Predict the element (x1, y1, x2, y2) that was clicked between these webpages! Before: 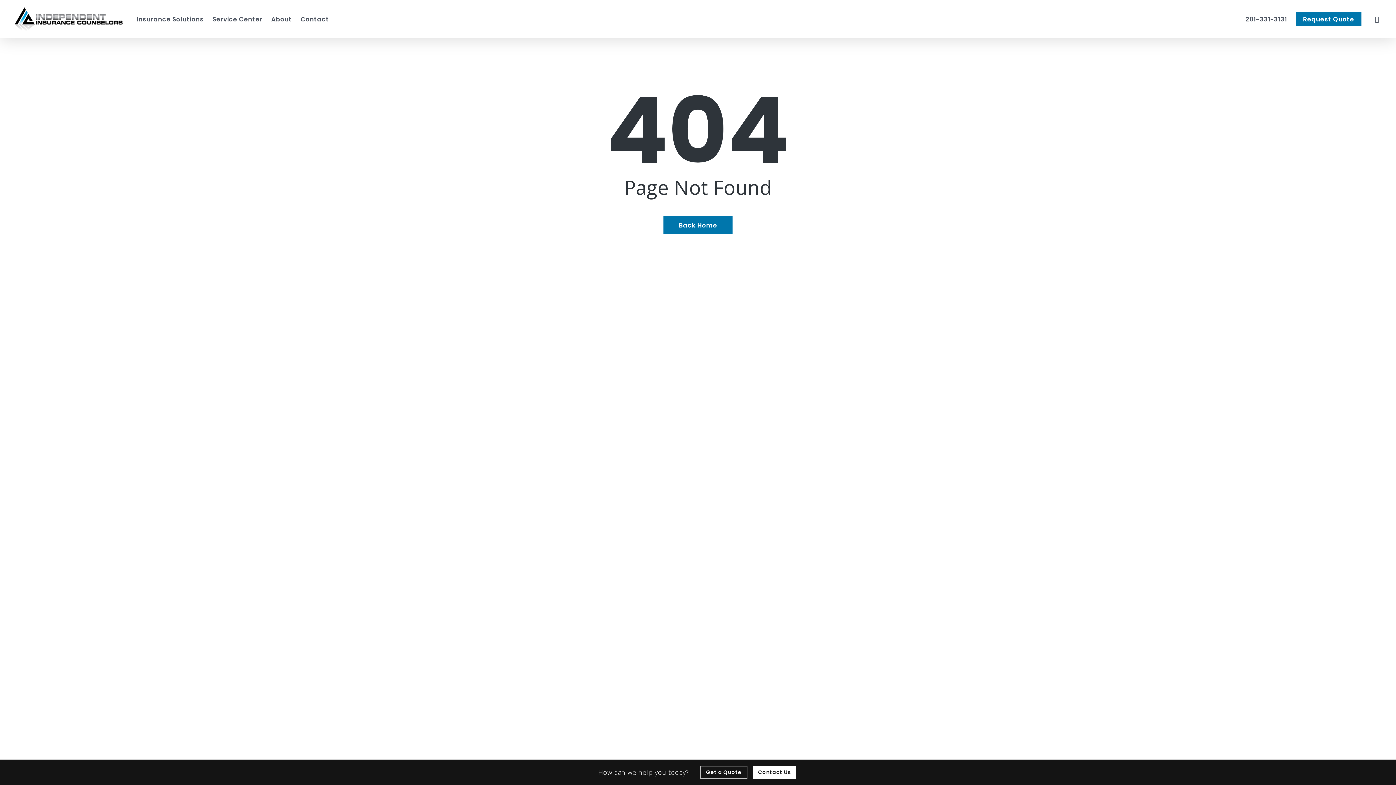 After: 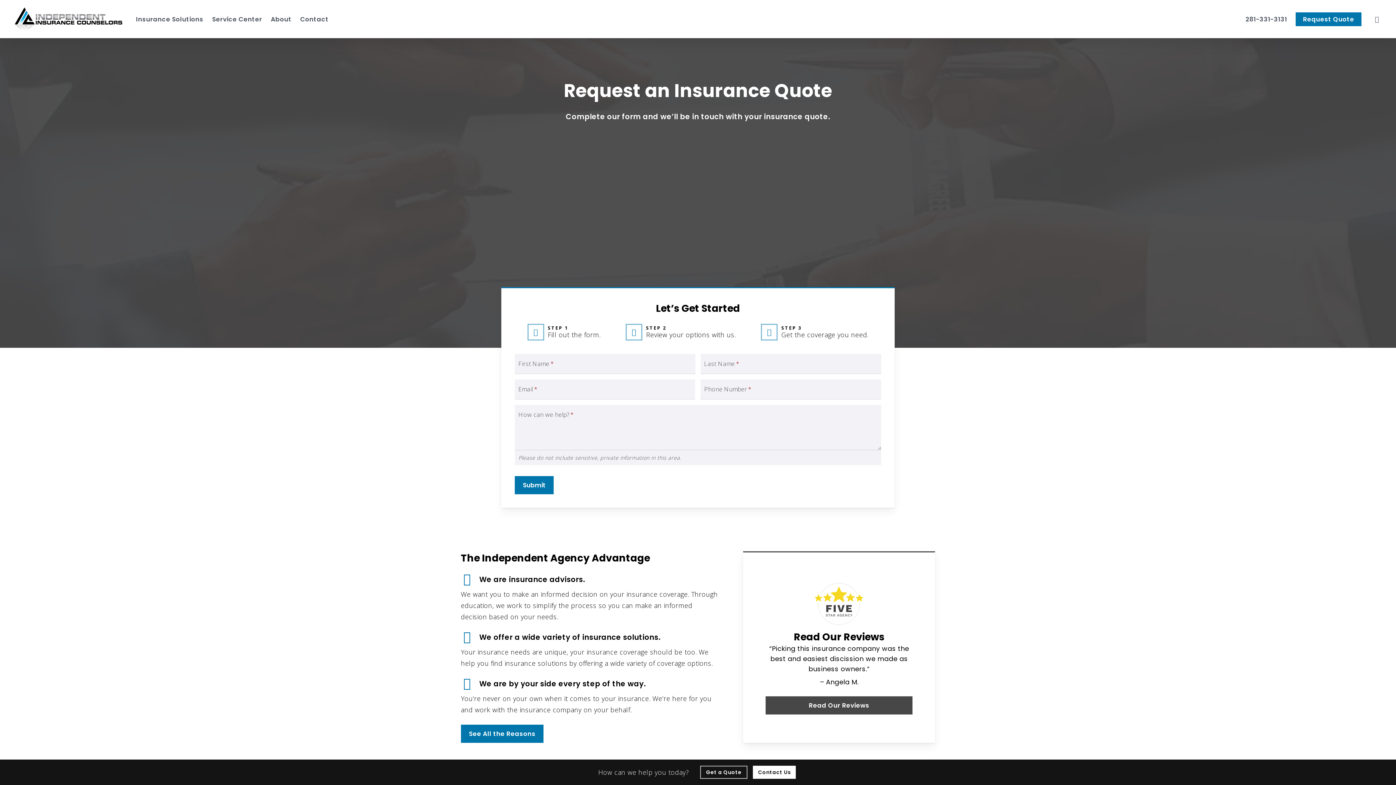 Action: bbox: (700, 766, 747, 779) label: Get a Quote - Visit page Request Quote